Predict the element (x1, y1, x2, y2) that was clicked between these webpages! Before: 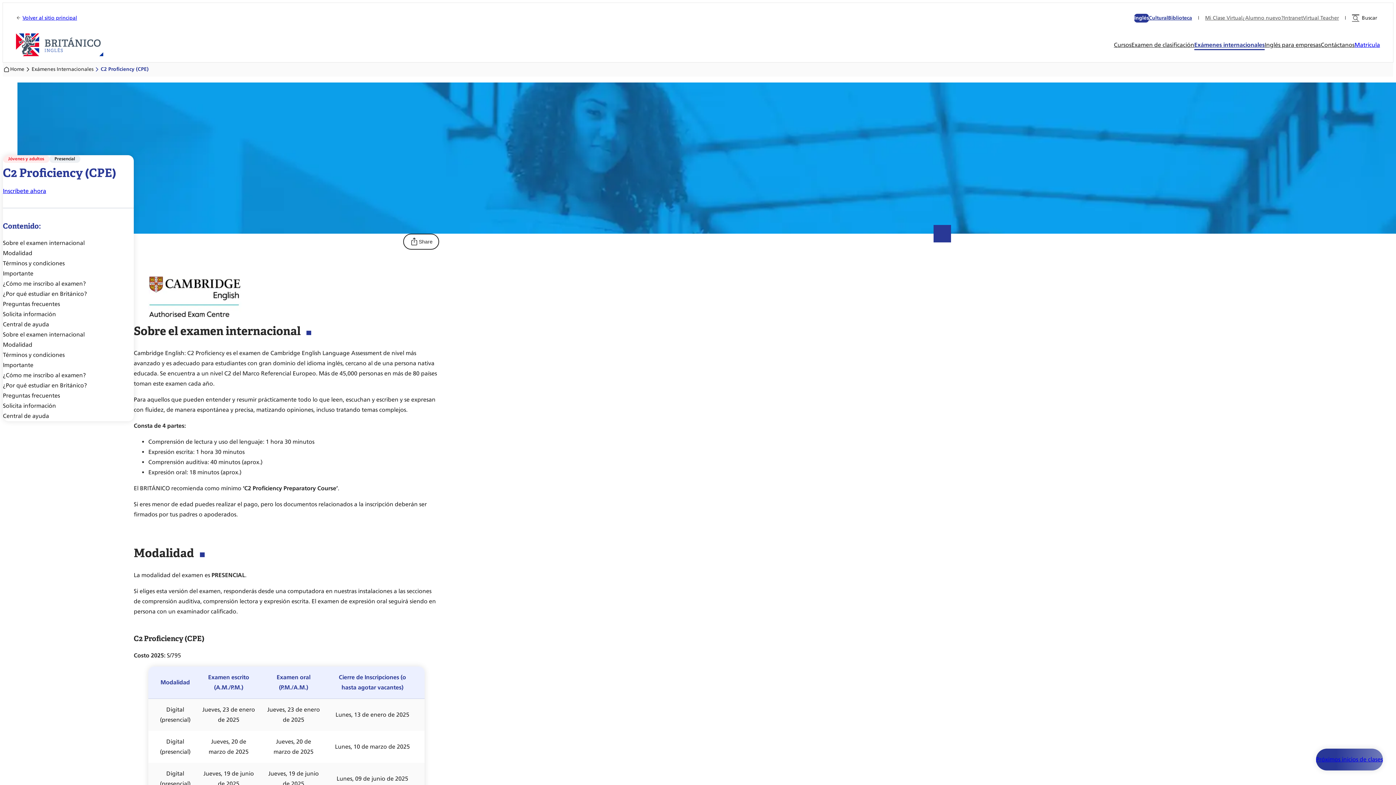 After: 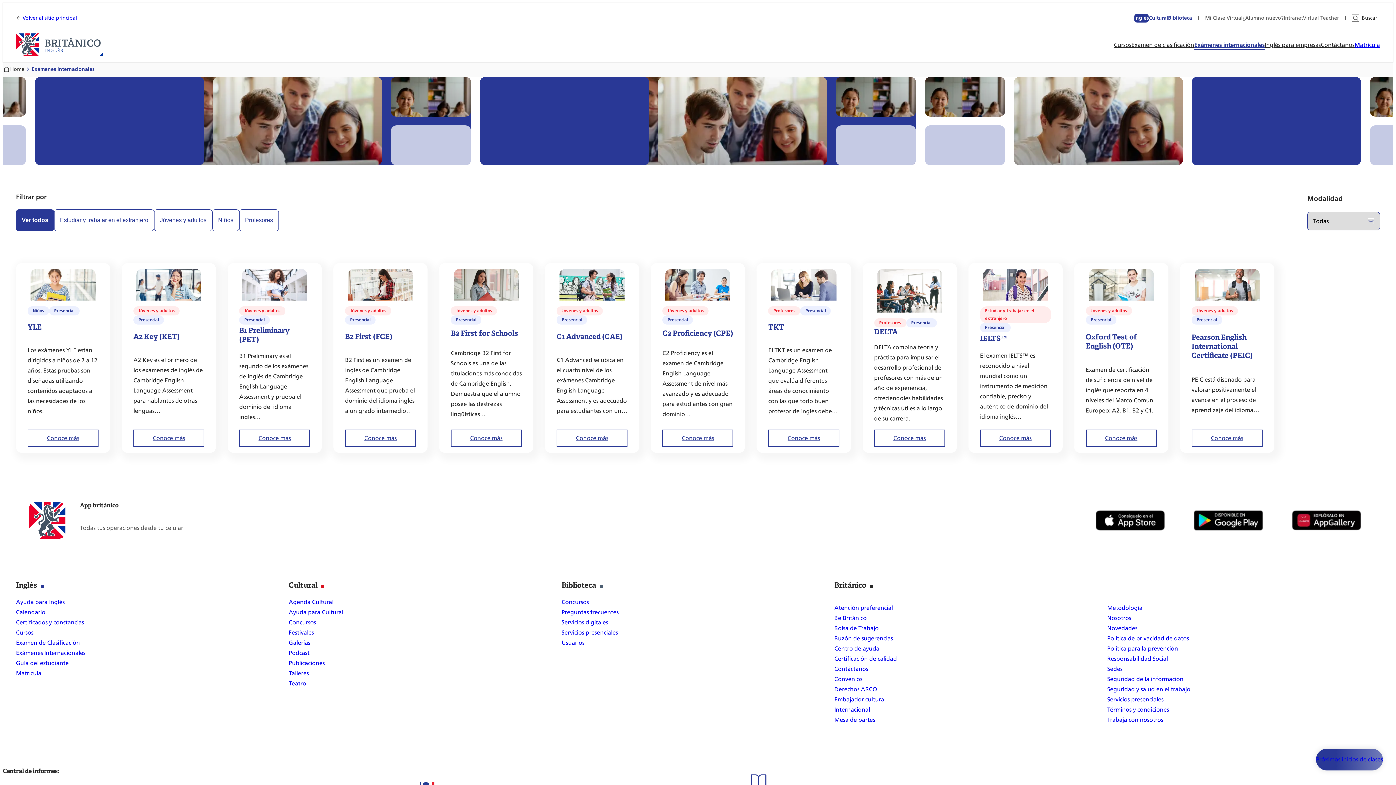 Action: bbox: (31, 65, 93, 73) label: Exámenes Internacionales